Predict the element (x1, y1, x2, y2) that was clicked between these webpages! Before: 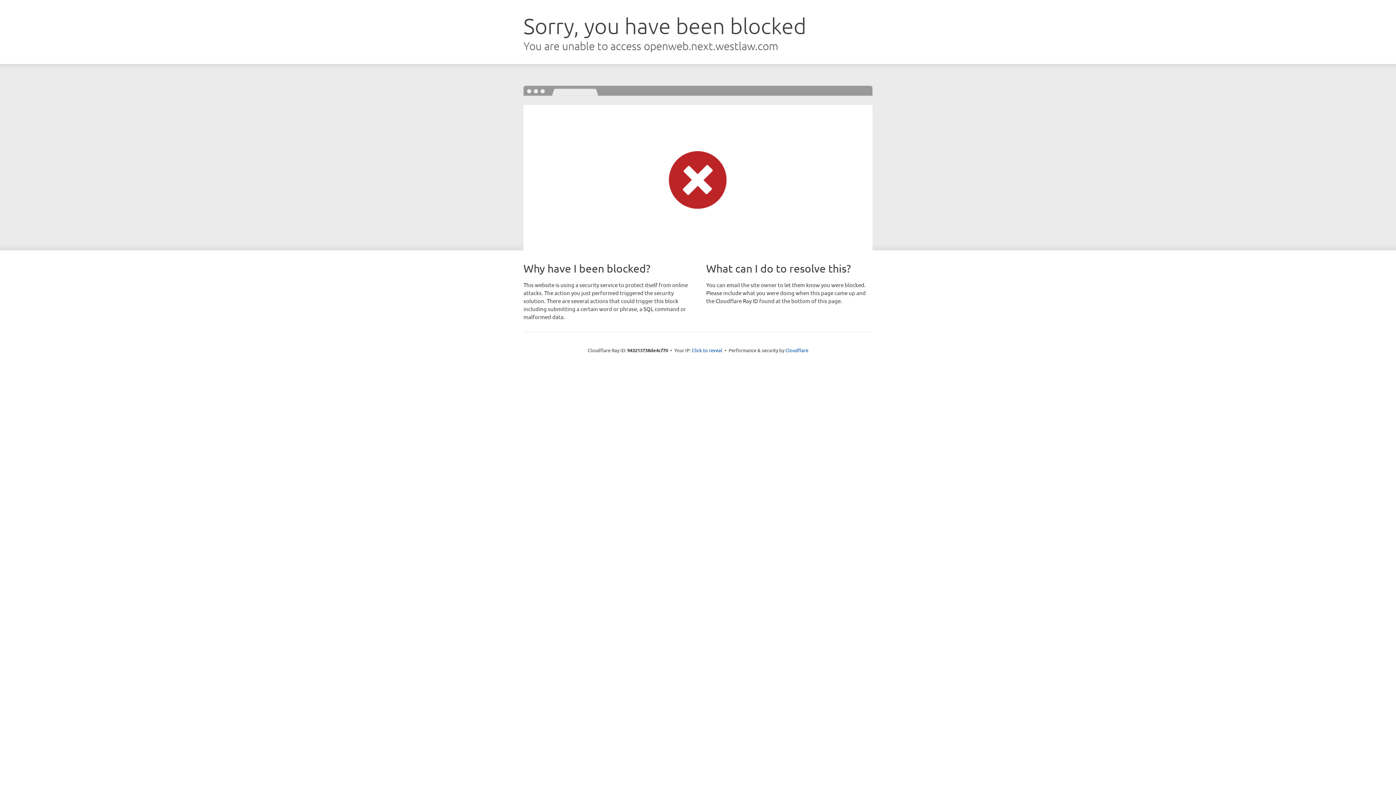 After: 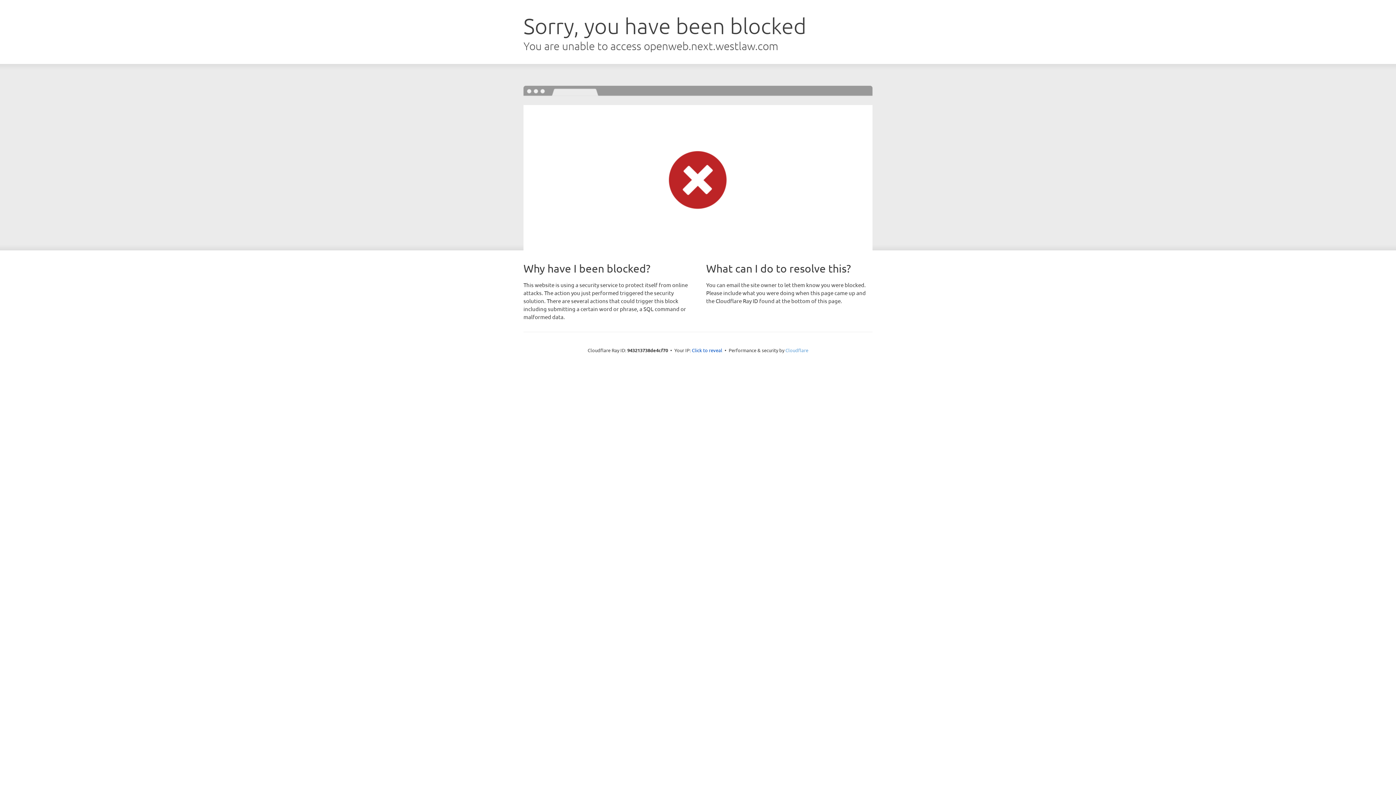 Action: label: Cloudflare bbox: (785, 347, 808, 353)